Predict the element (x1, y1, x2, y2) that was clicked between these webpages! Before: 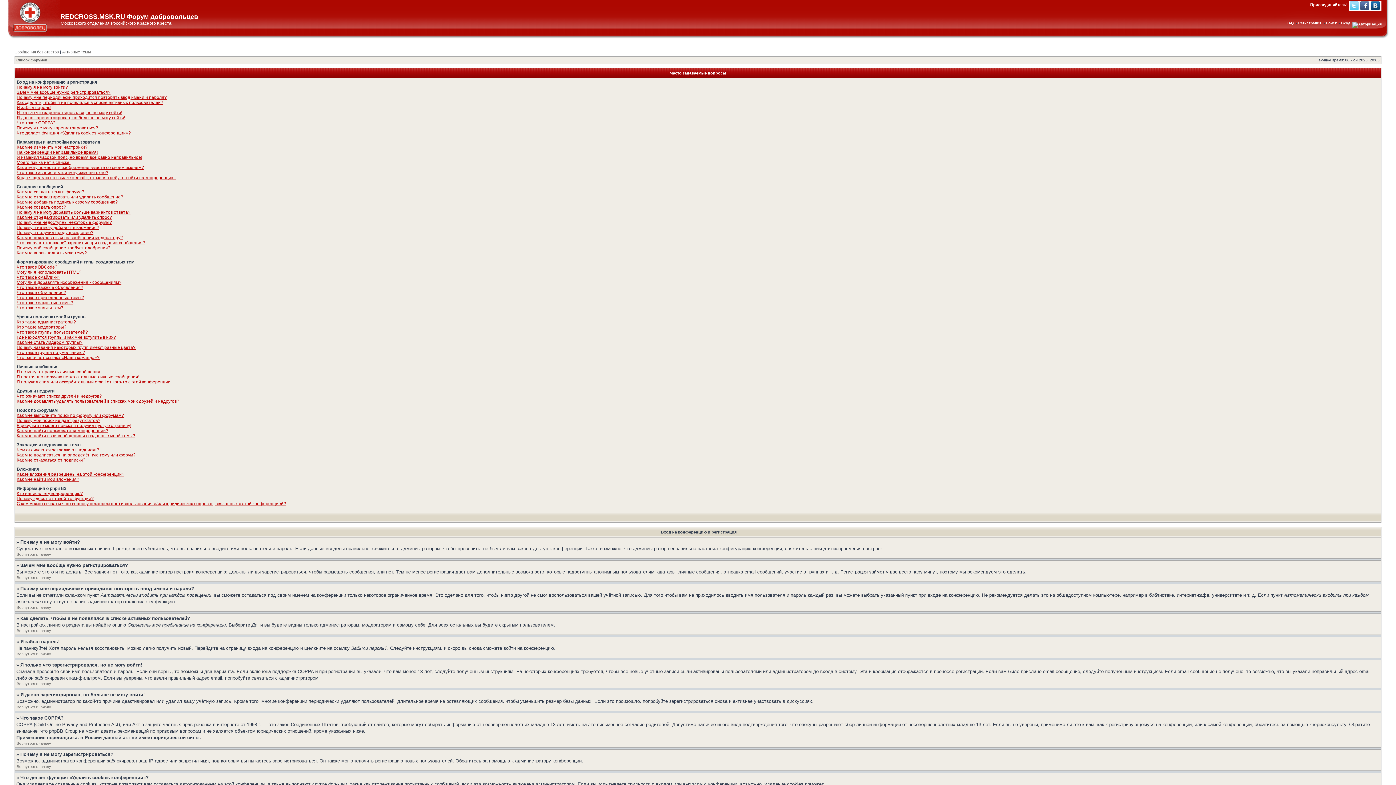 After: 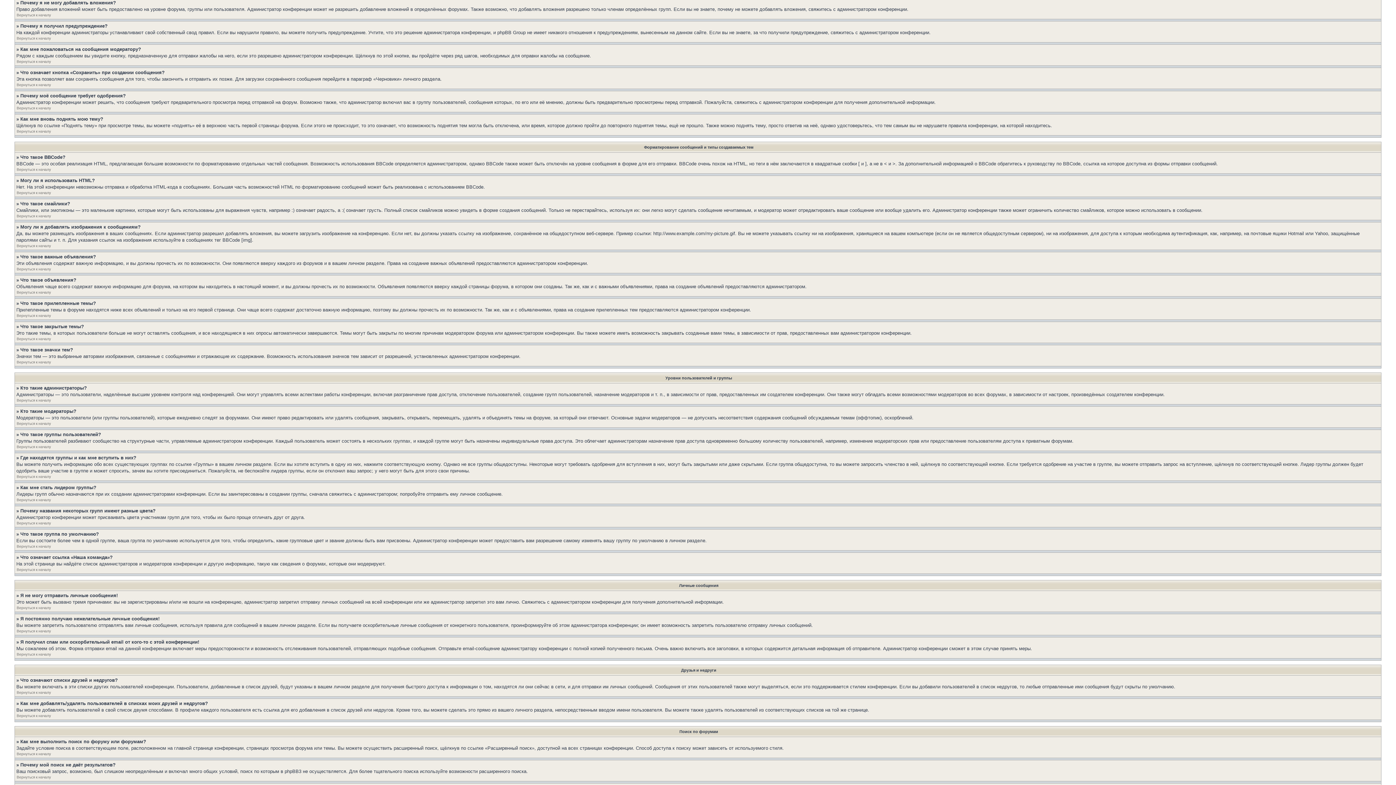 Action: bbox: (16, 225, 99, 230) label: Почему я не могу добавлять вложения?